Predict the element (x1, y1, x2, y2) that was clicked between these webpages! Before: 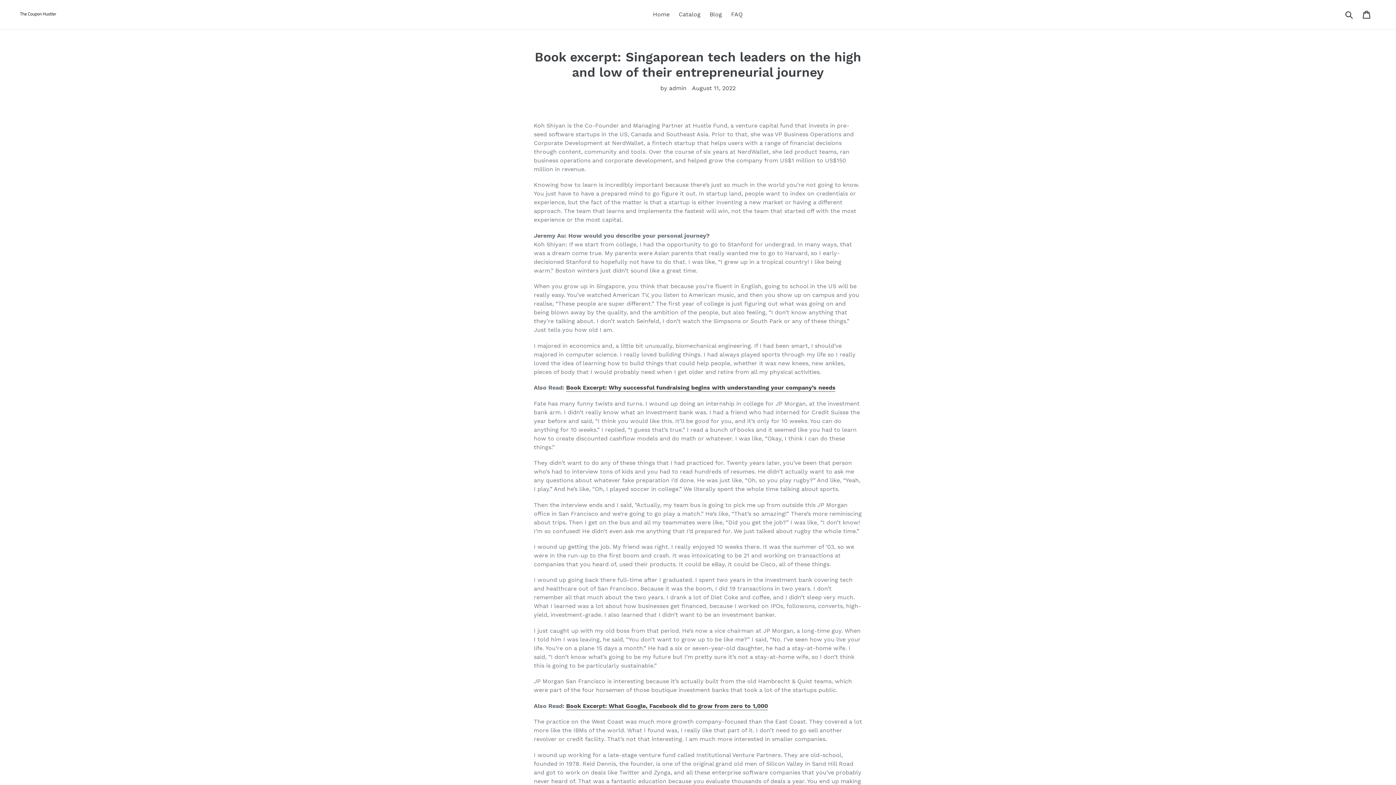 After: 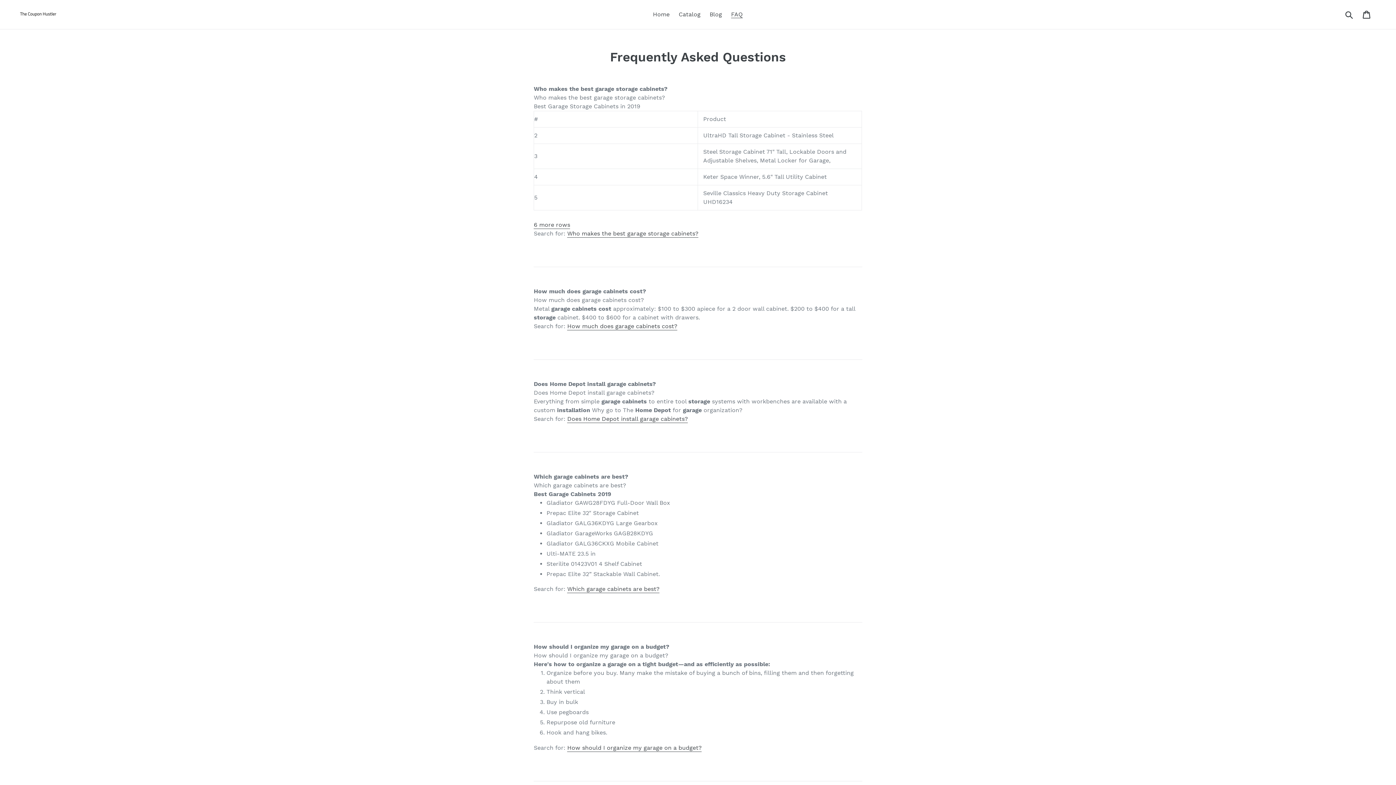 Action: label: FAQ bbox: (727, 9, 746, 20)